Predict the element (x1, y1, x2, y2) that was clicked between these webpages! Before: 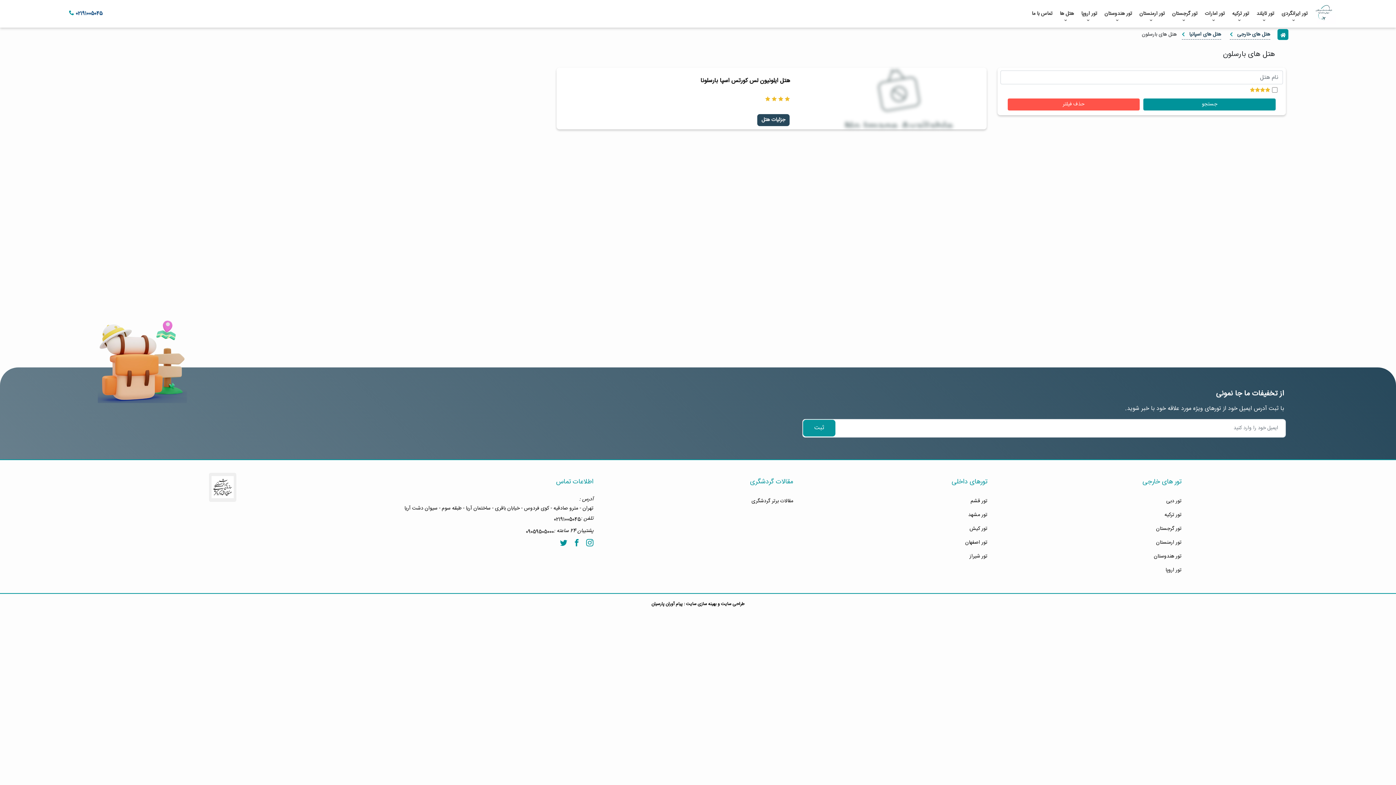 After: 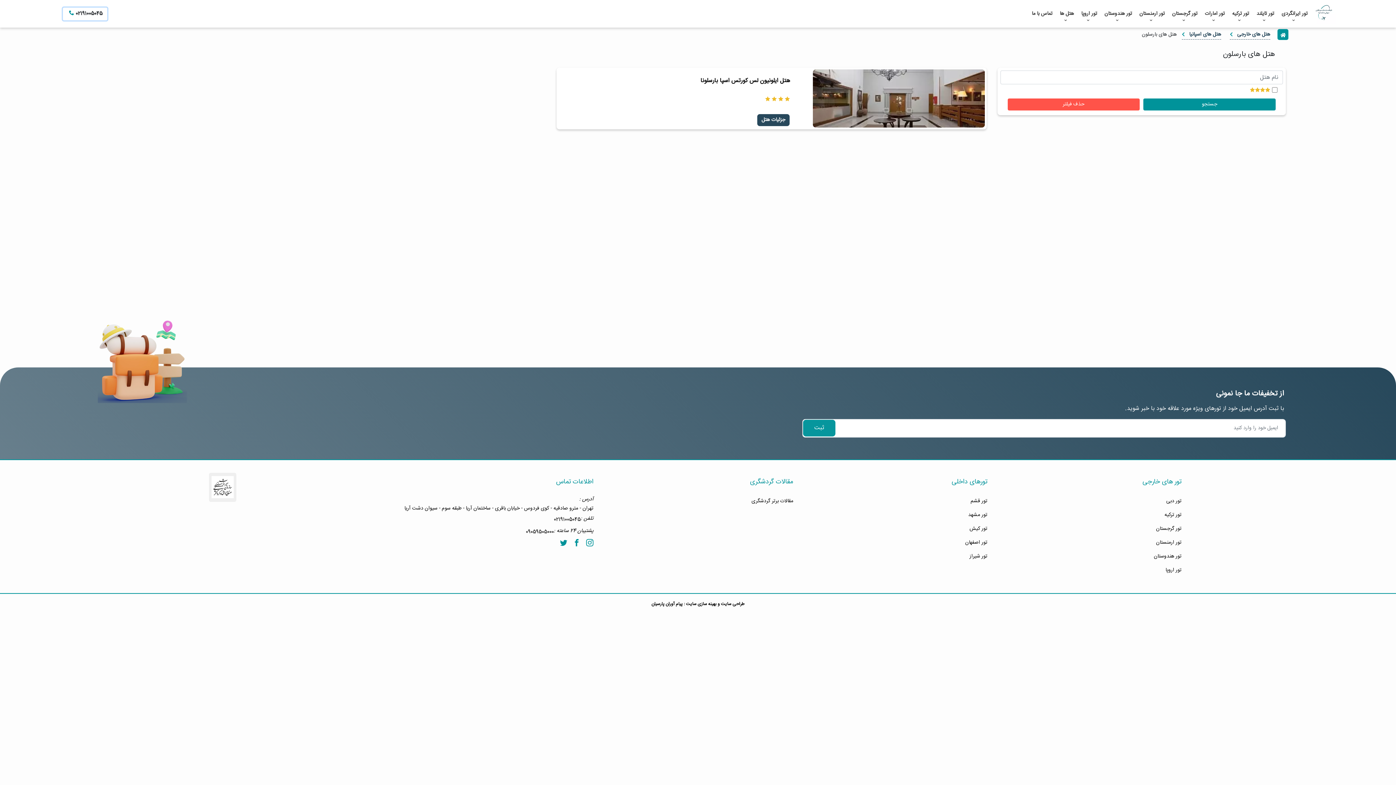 Action: label:  02191005045 bbox: (62, 7, 107, 20)